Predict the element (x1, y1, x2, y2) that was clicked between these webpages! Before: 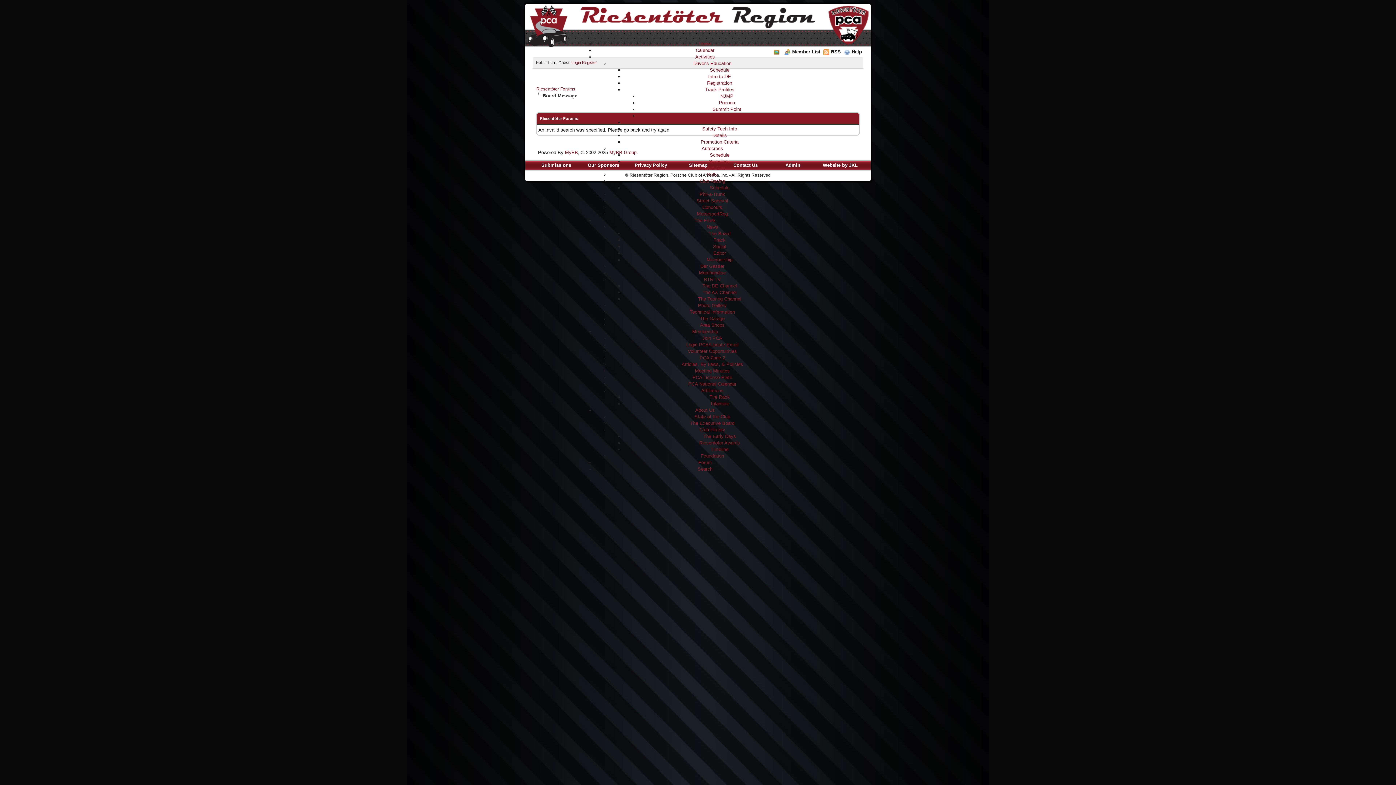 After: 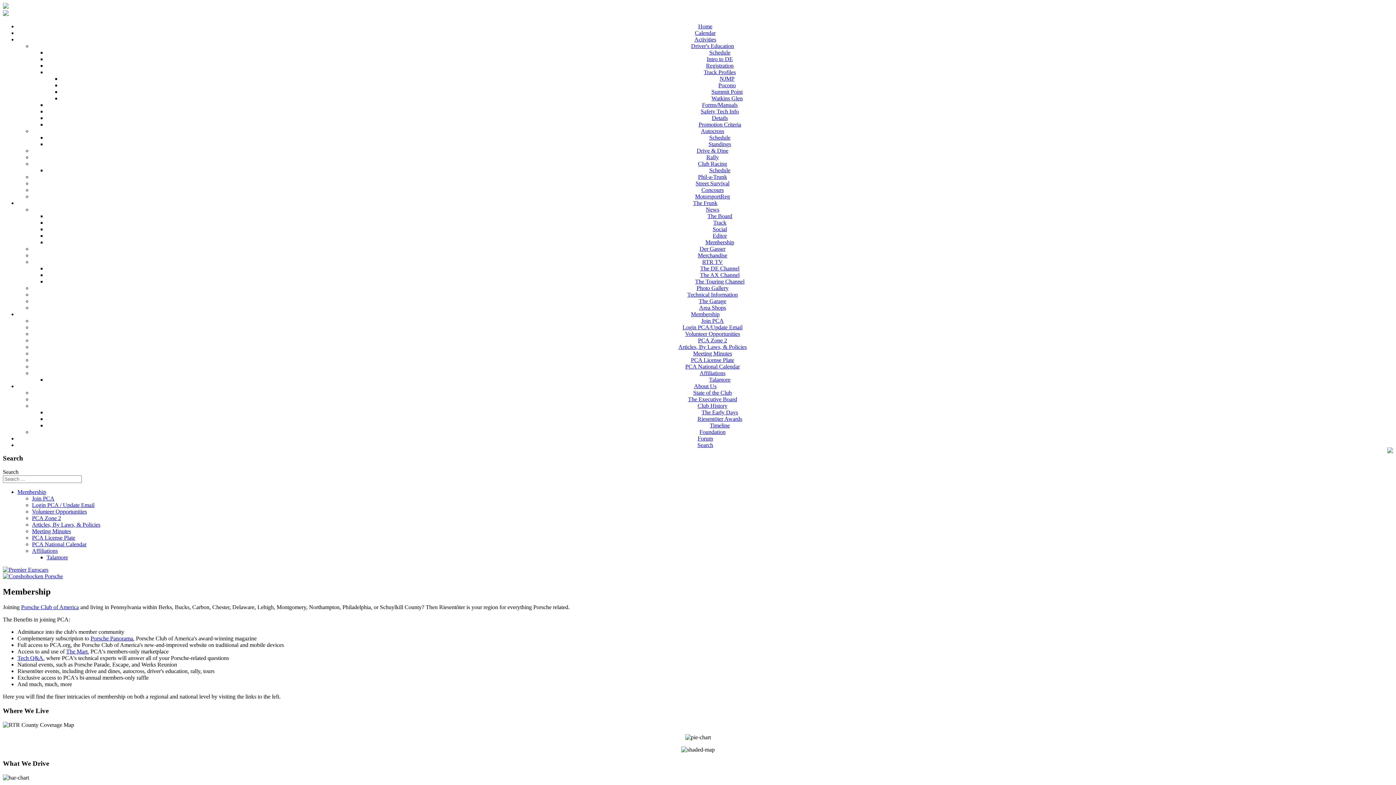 Action: label: Membership bbox: (692, 329, 718, 334)